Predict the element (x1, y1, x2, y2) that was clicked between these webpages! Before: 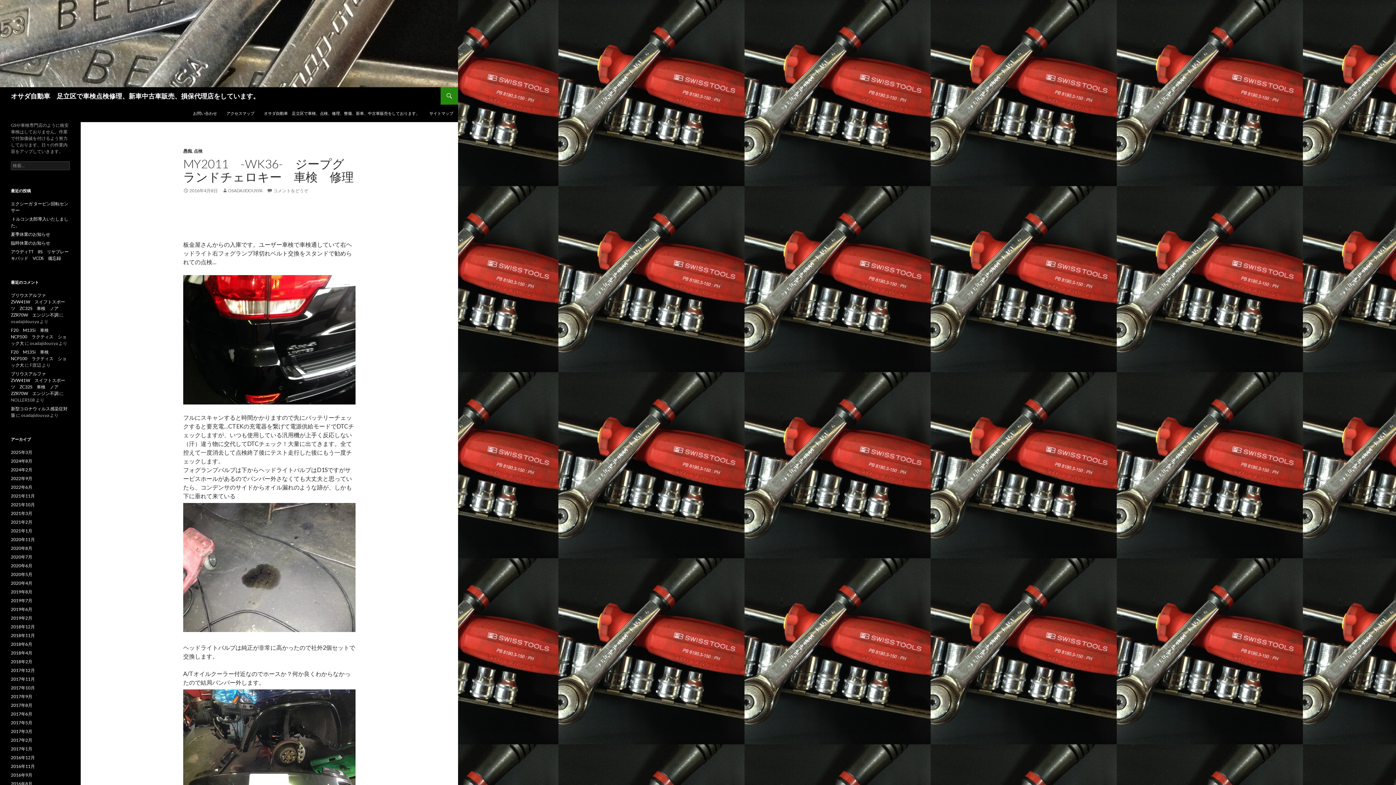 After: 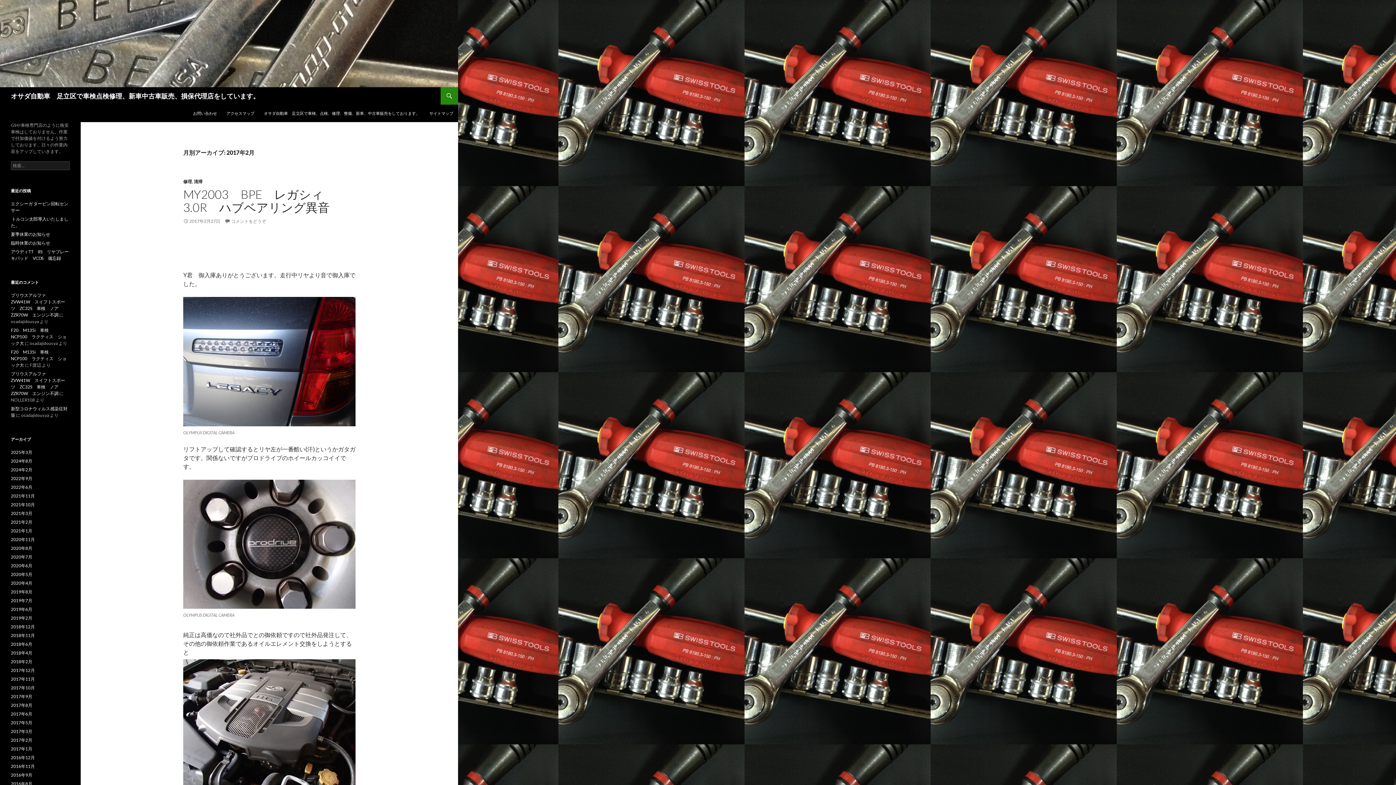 Action: bbox: (10, 737, 32, 743) label: 2017年2月